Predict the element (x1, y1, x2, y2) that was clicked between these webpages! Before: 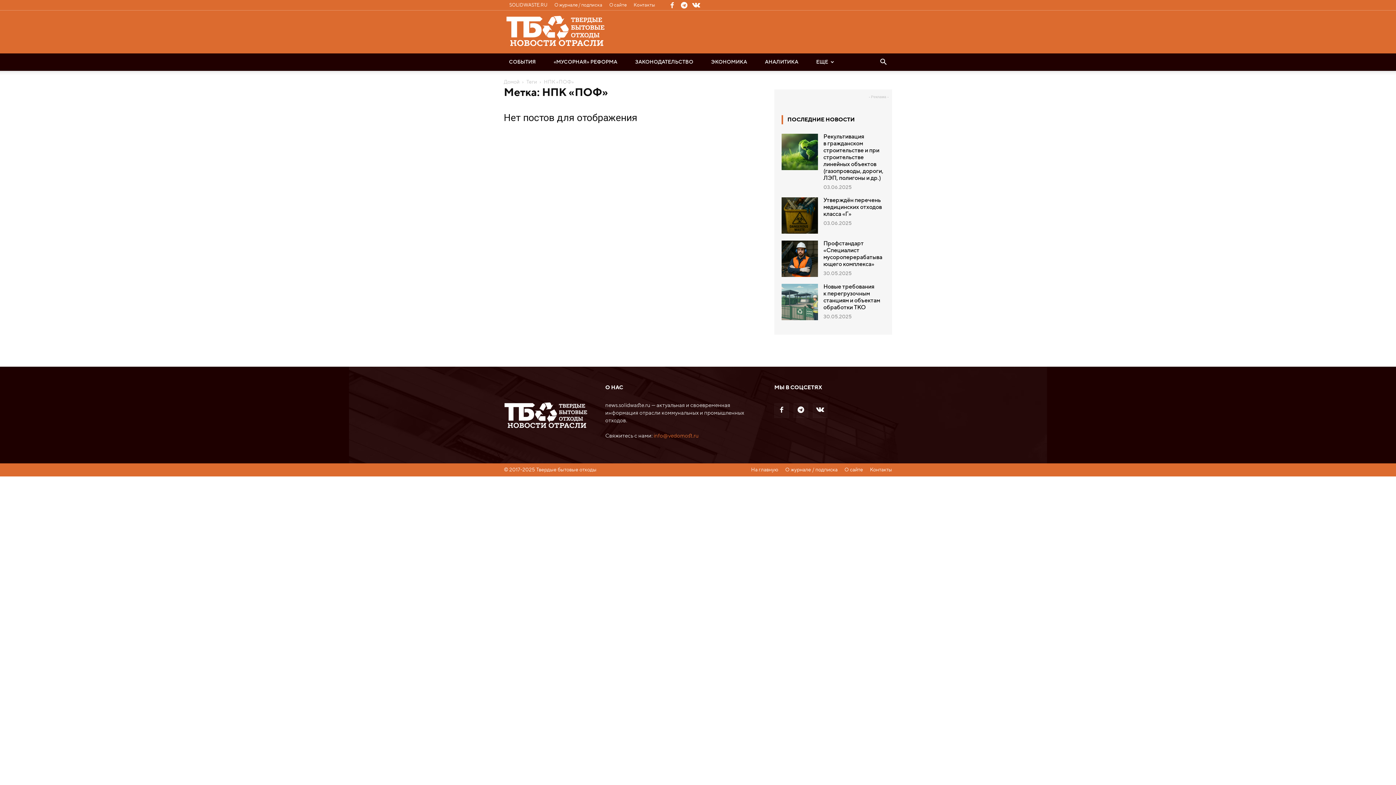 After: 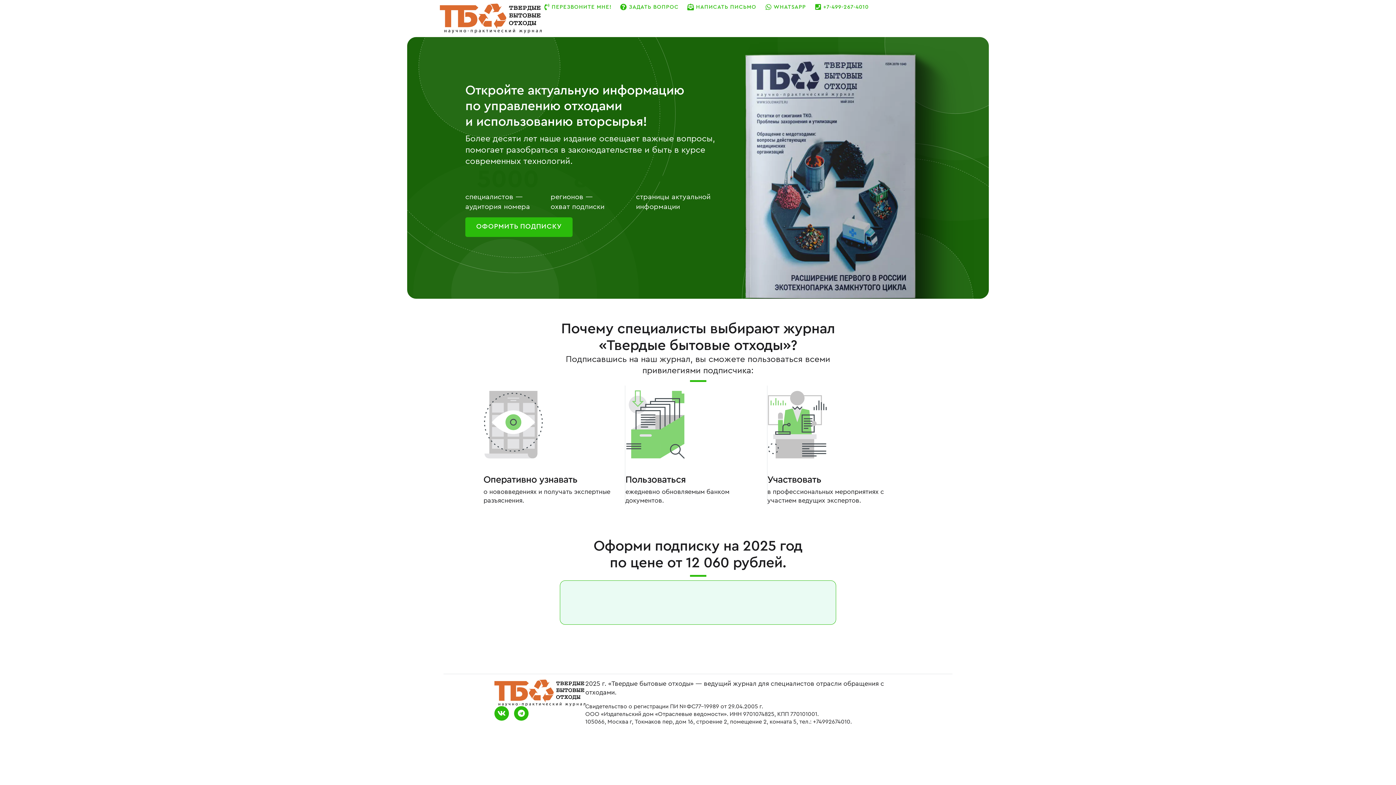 Action: label: О журнале / подписка bbox: (554, 2, 602, 7)